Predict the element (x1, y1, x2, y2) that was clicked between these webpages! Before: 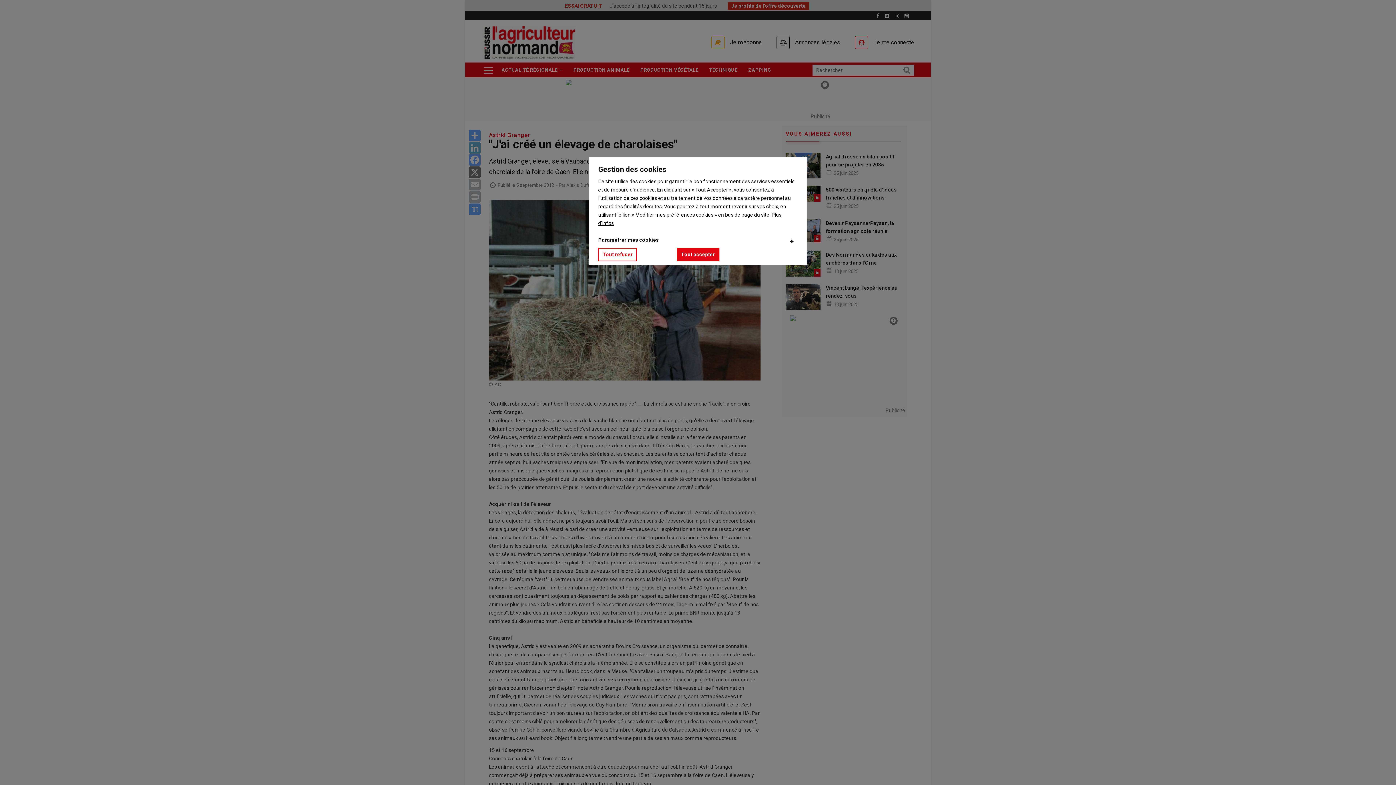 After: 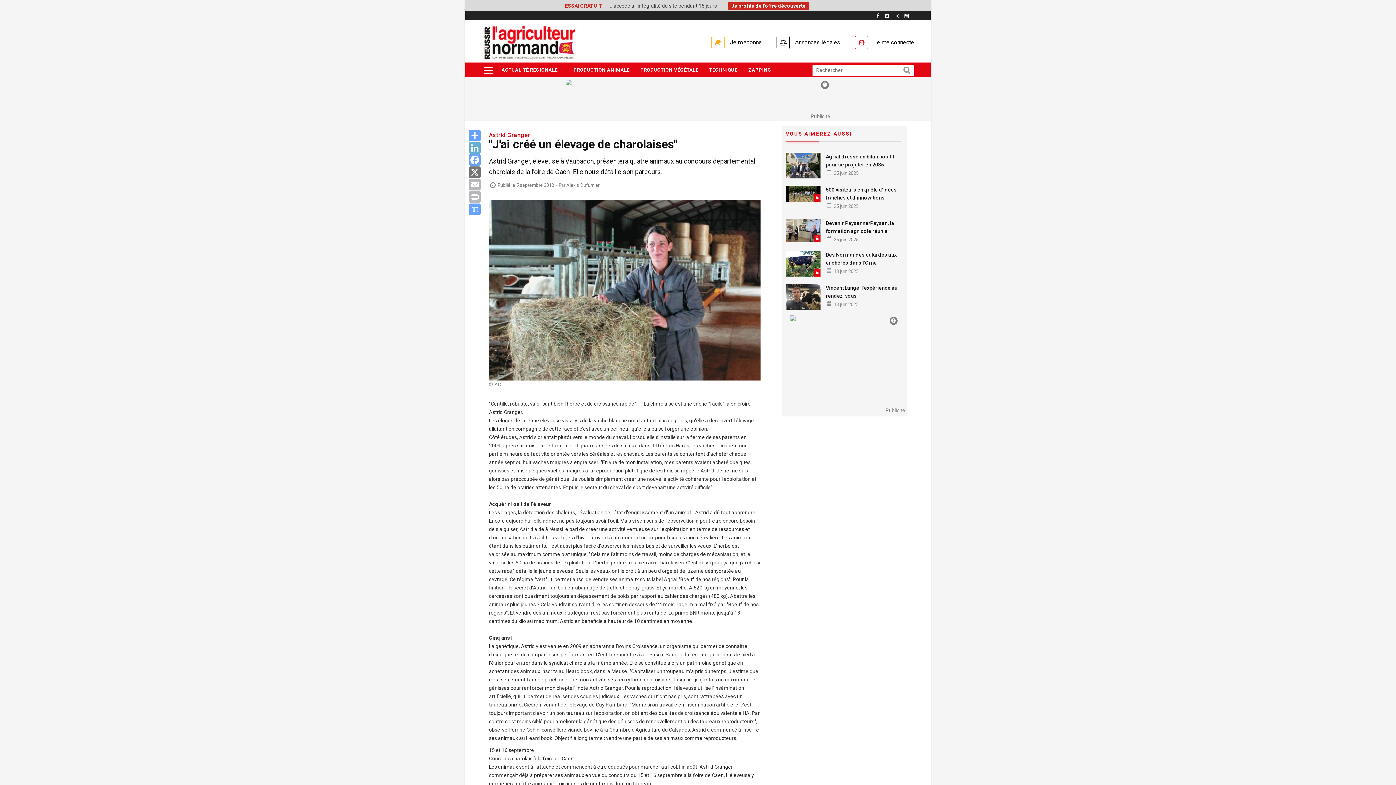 Action: bbox: (676, 248, 719, 261) label: Tout accepter